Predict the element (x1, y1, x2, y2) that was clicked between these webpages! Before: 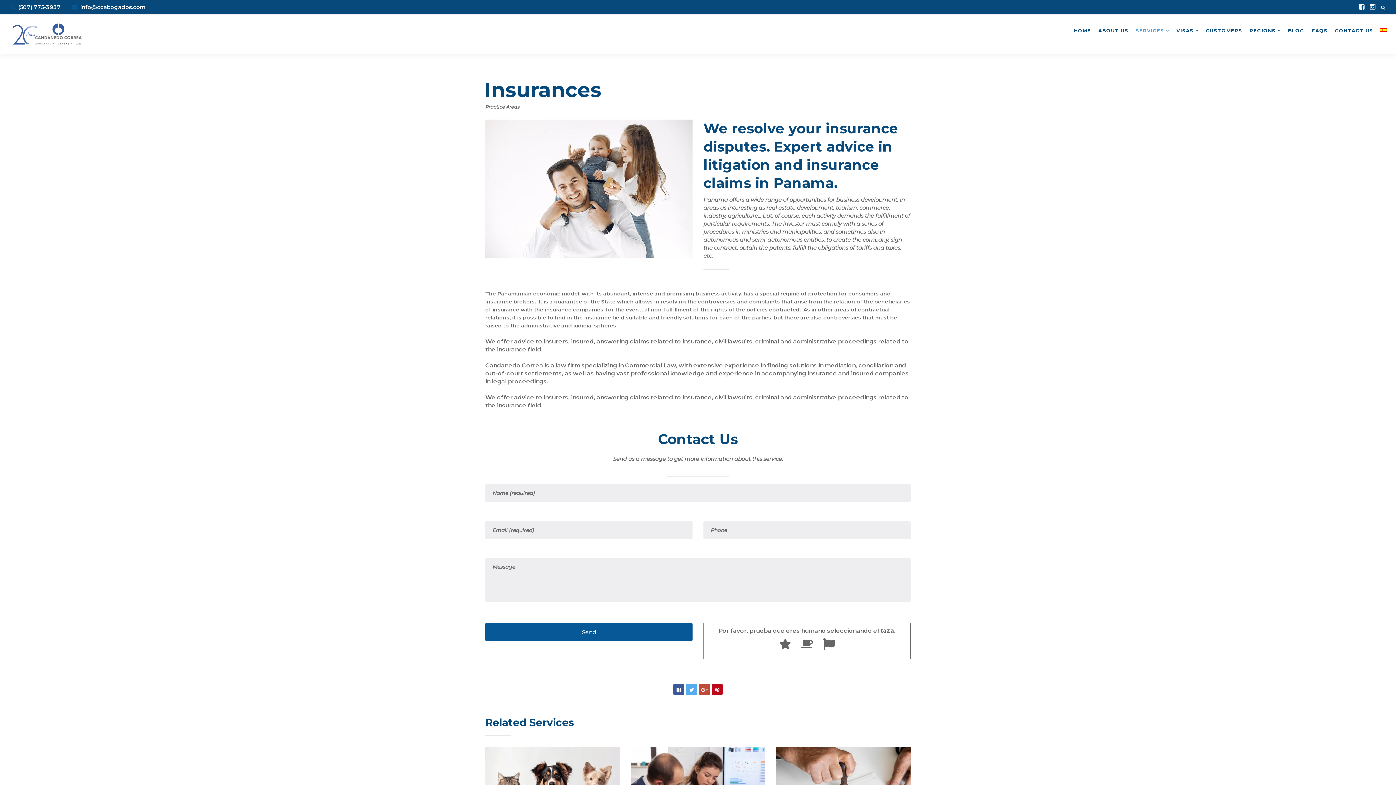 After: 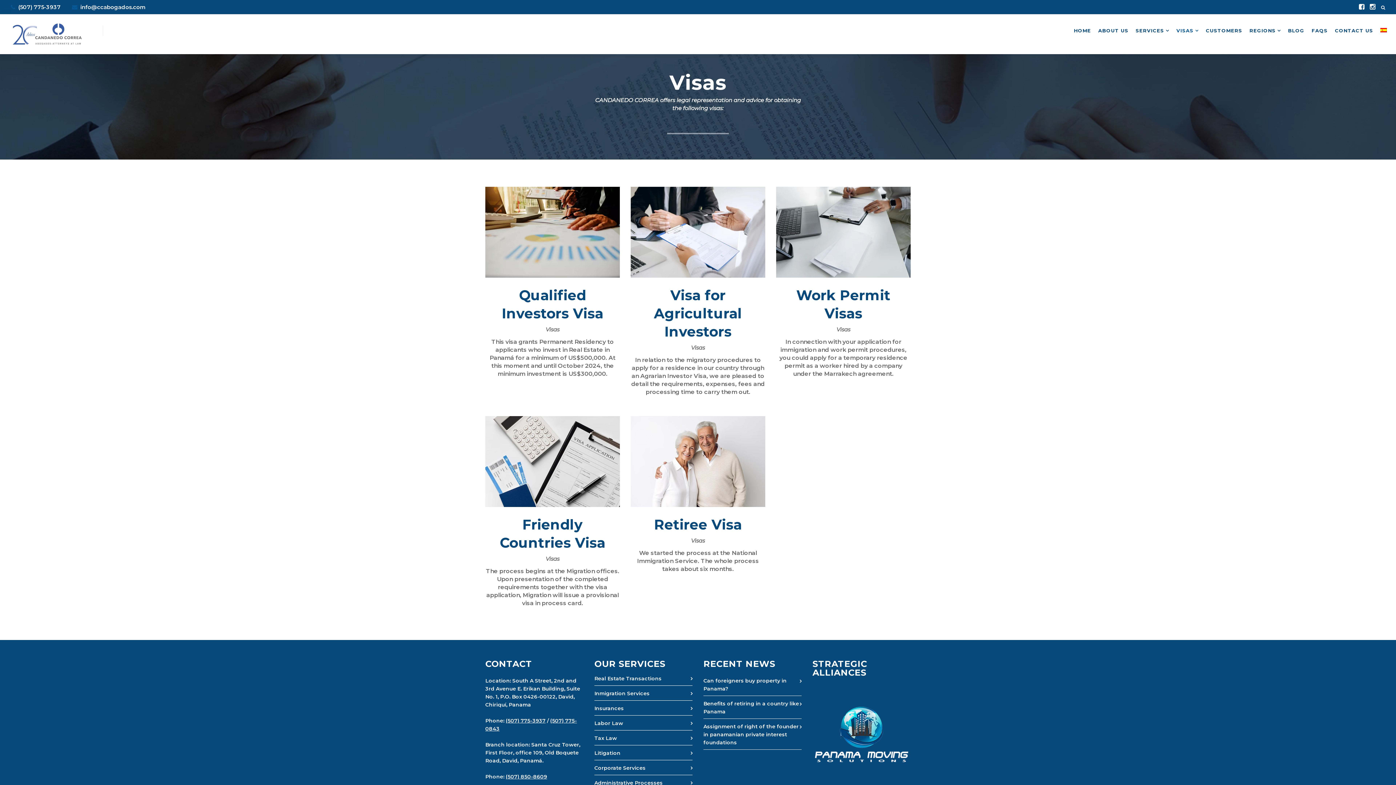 Action: bbox: (1173, 14, 1202, 46) label: VISAS